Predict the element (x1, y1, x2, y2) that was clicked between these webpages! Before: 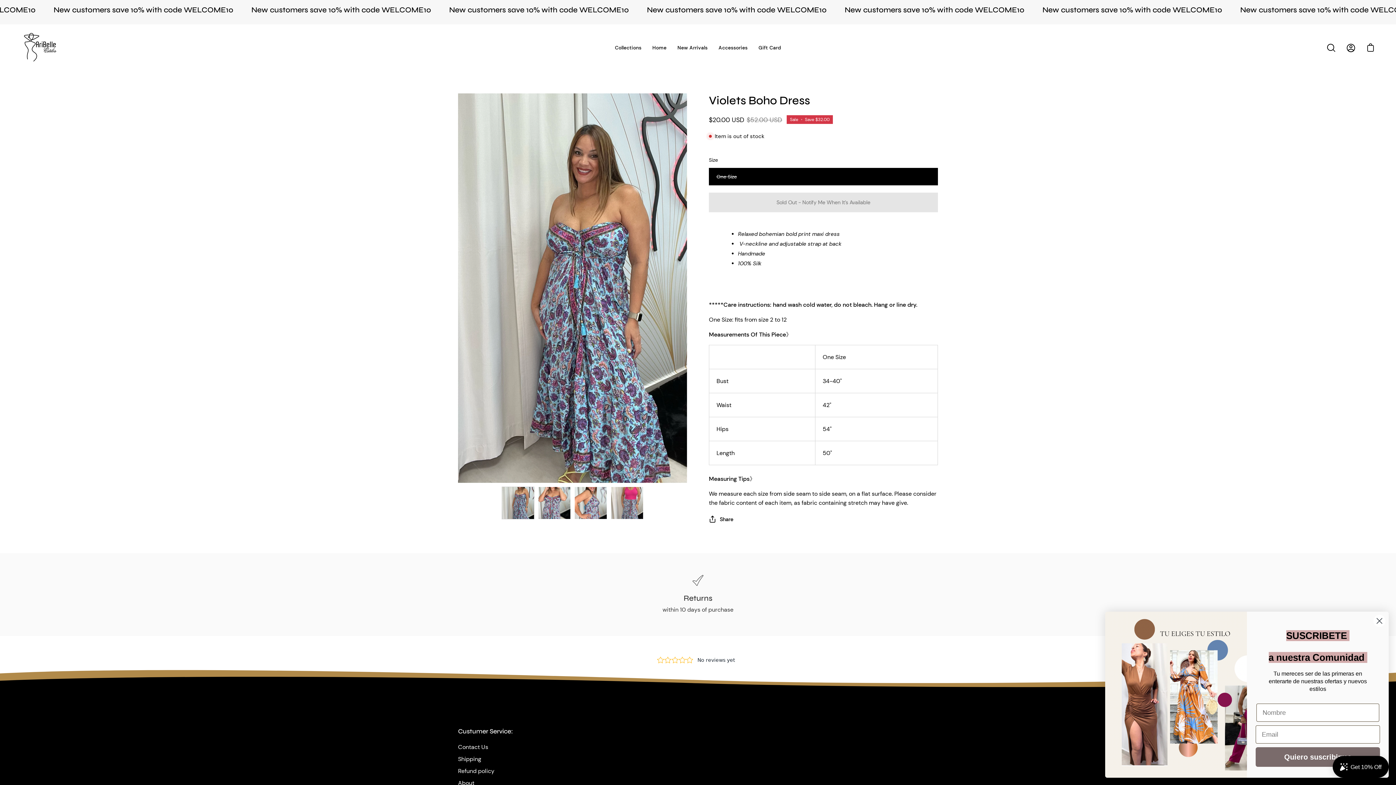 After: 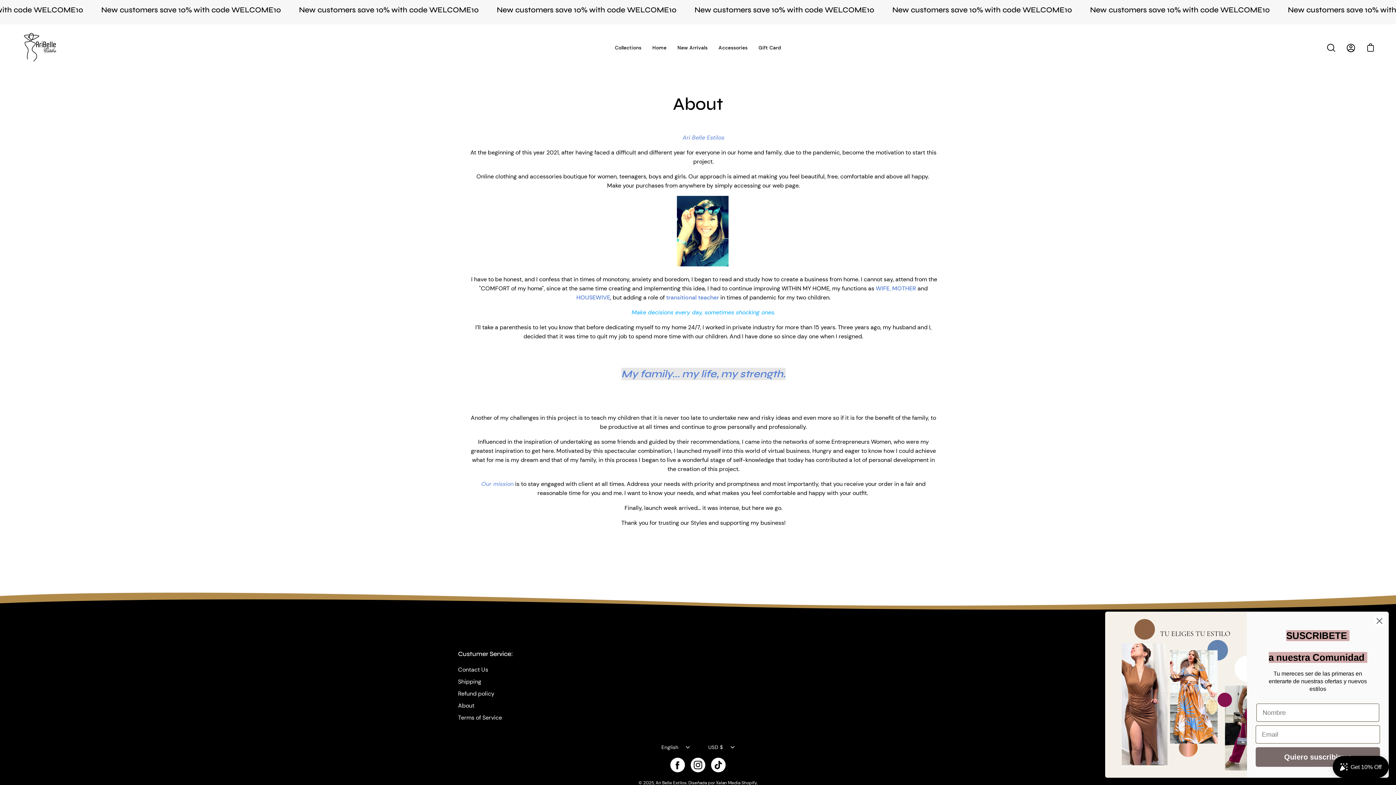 Action: label: About bbox: (458, 731, 474, 739)